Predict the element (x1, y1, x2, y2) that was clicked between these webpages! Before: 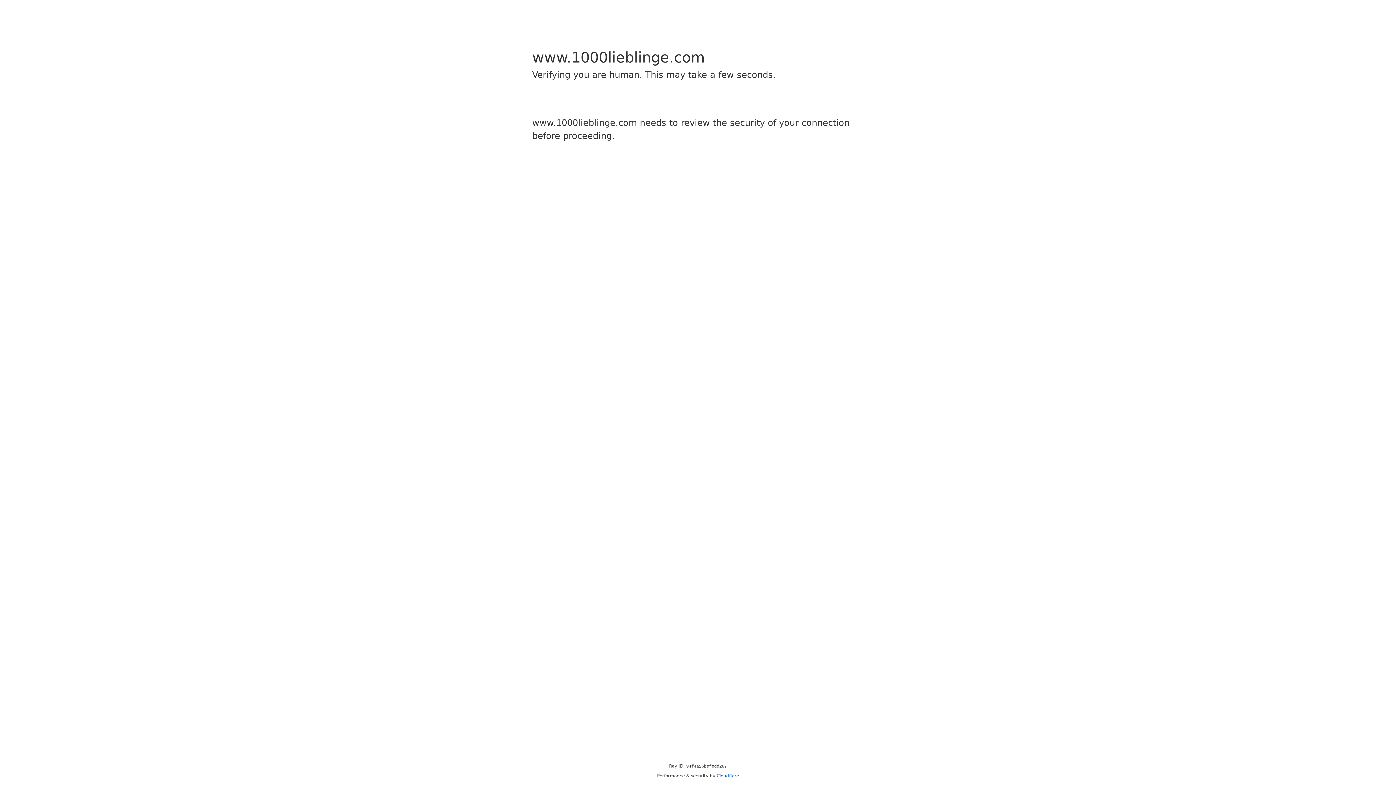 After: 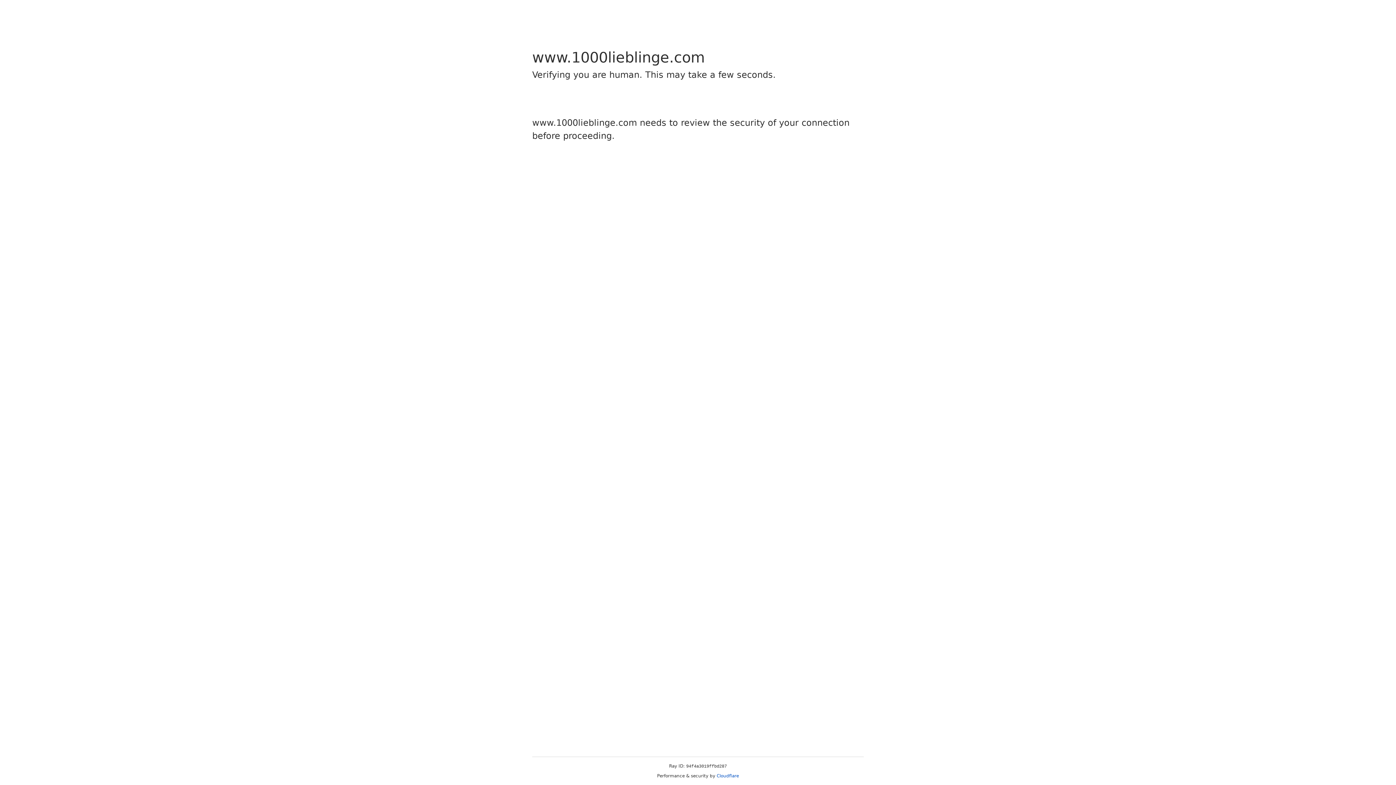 Action: label: Cloudflare bbox: (716, 773, 739, 778)